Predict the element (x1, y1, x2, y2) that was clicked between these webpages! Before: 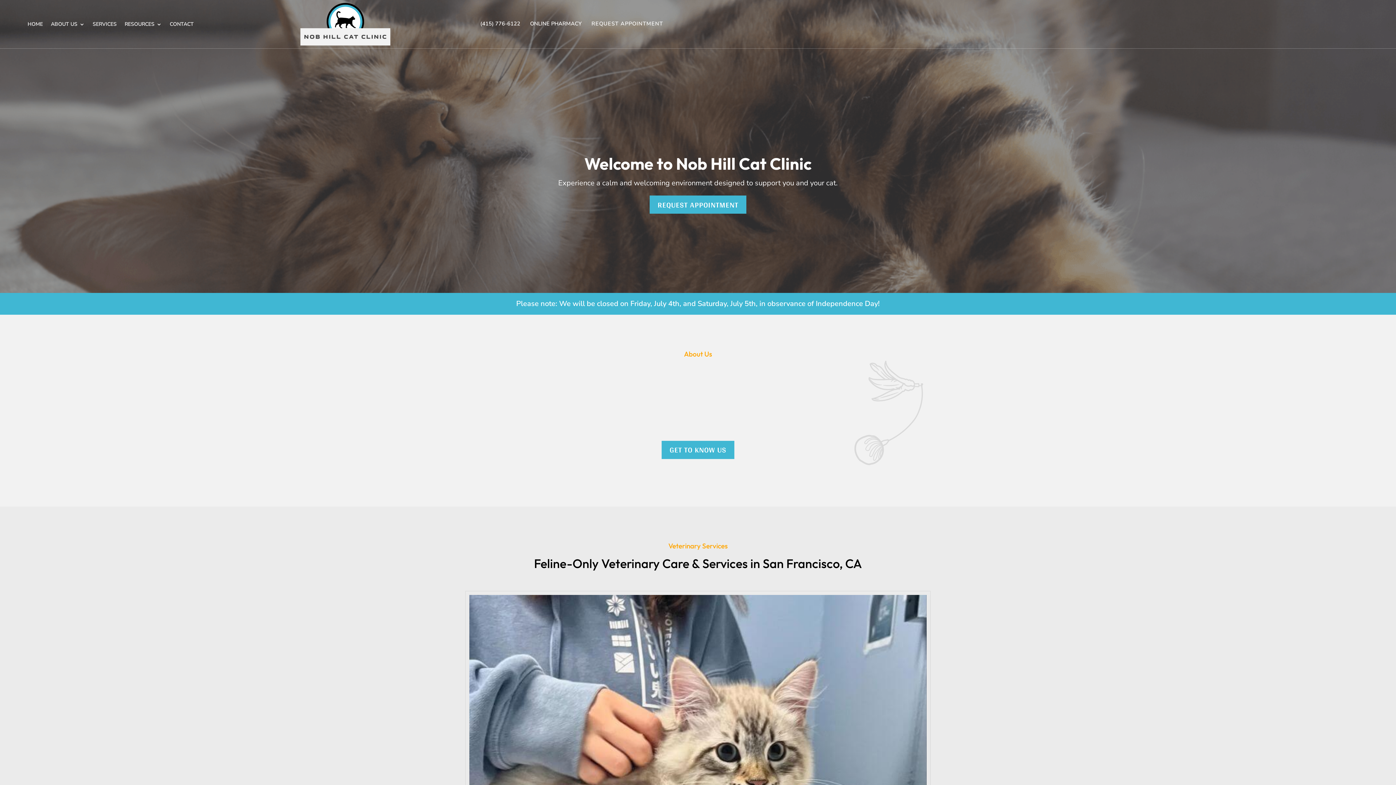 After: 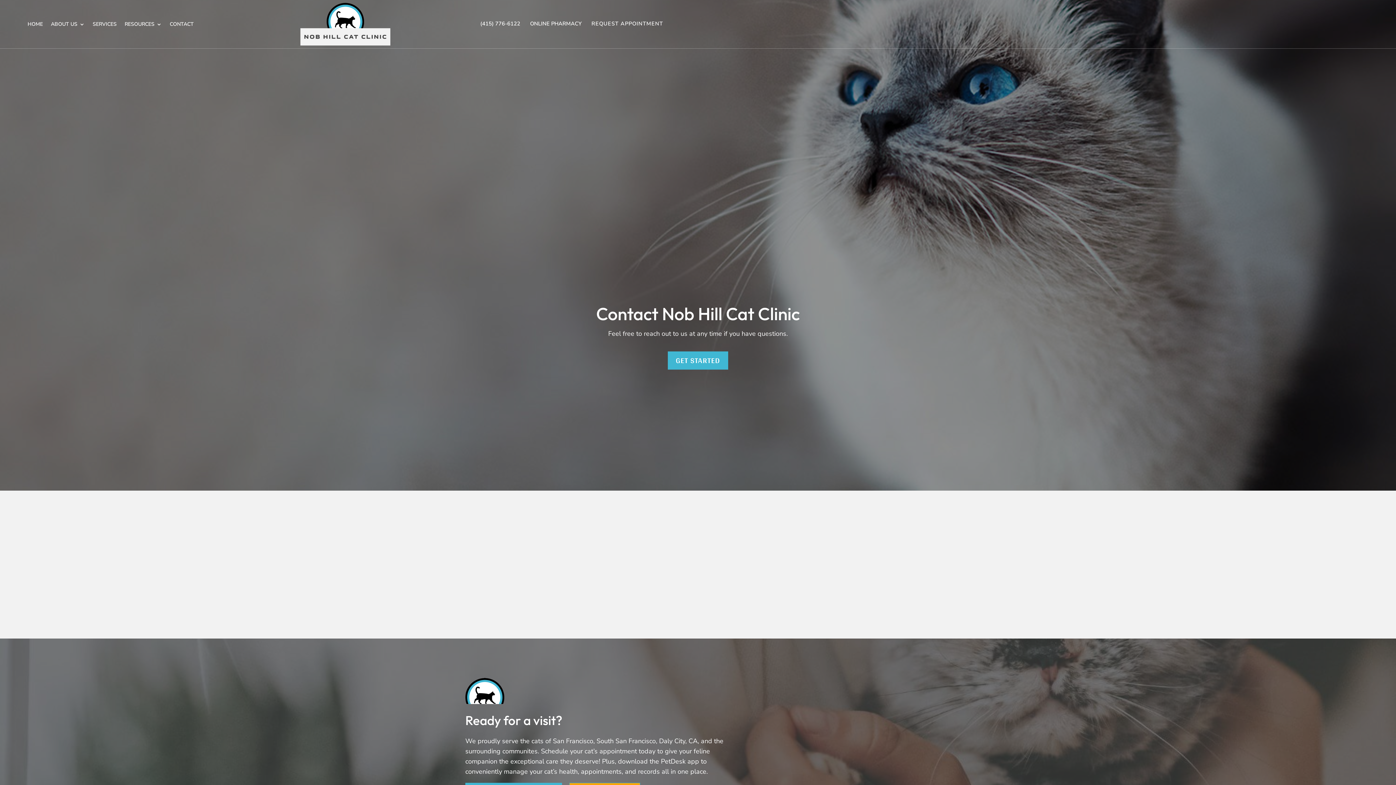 Action: label: CONTACT bbox: (169, 10, 193, 38)